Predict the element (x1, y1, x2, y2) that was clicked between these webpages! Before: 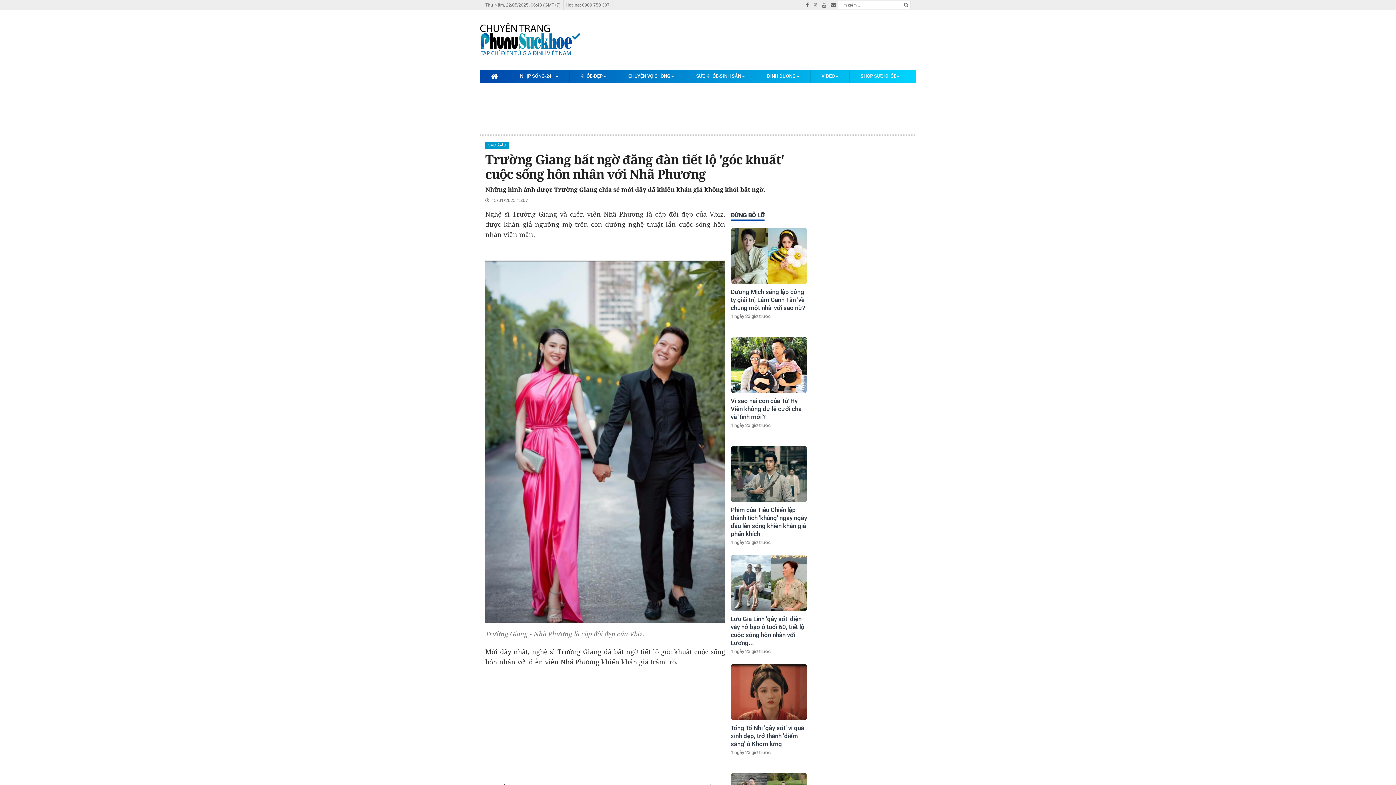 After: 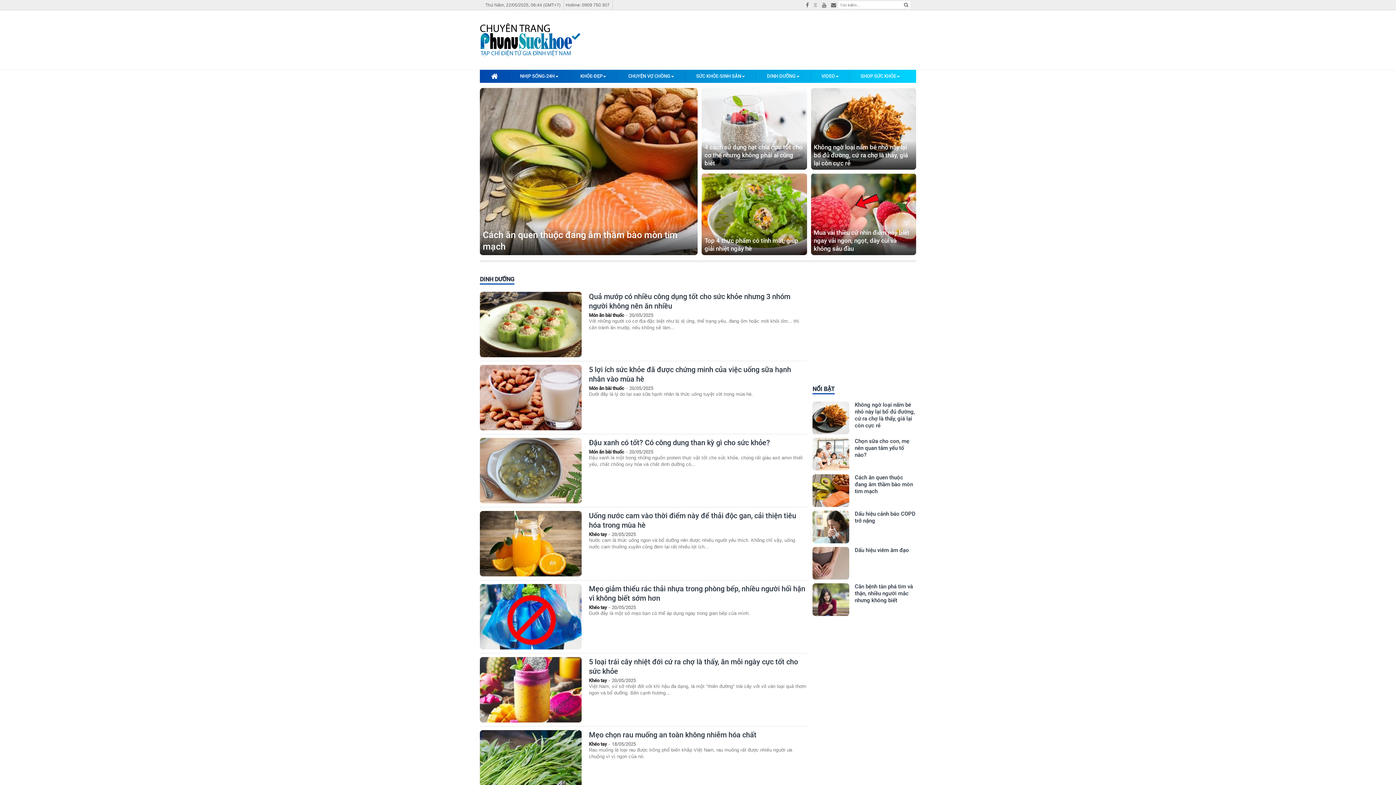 Action: bbox: (755, 69, 810, 82) label: DINH DƯỠNG